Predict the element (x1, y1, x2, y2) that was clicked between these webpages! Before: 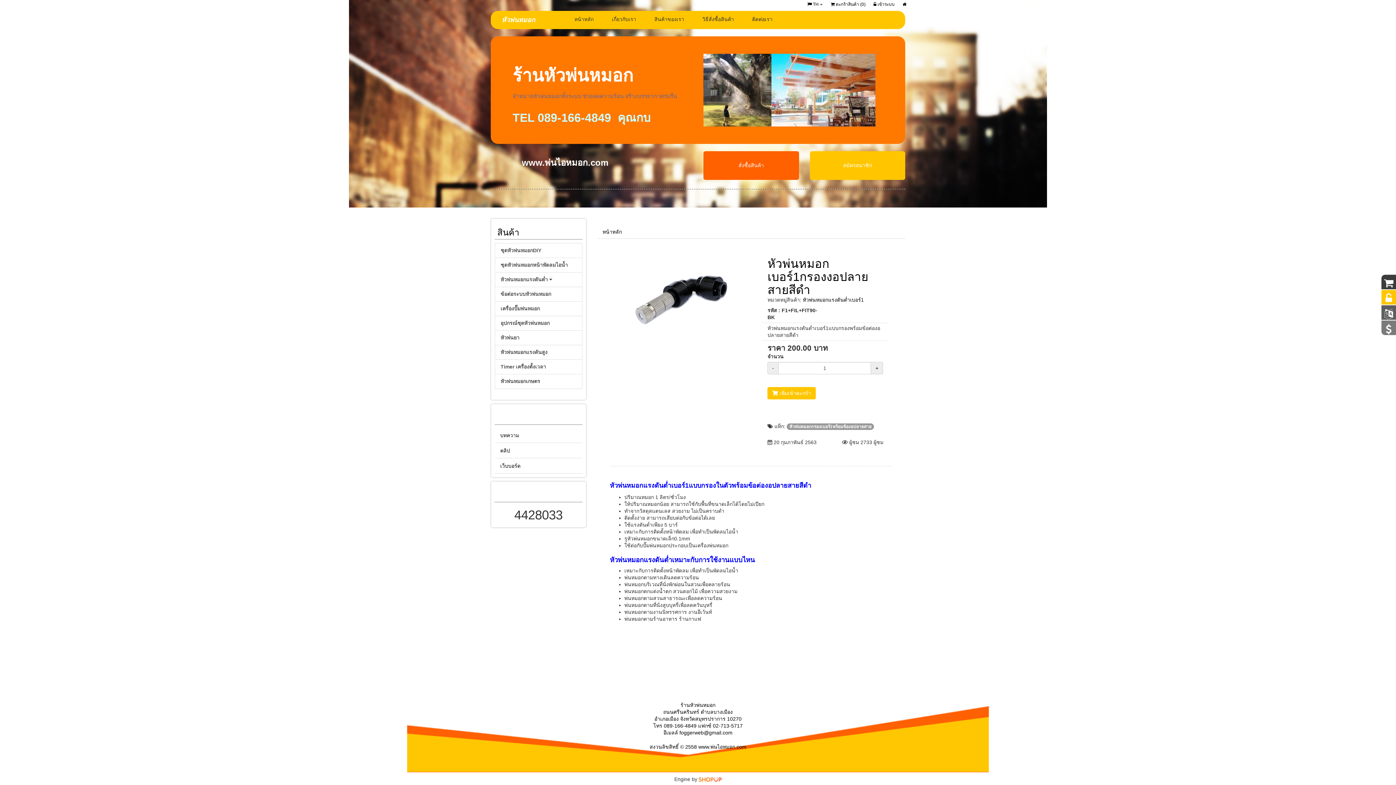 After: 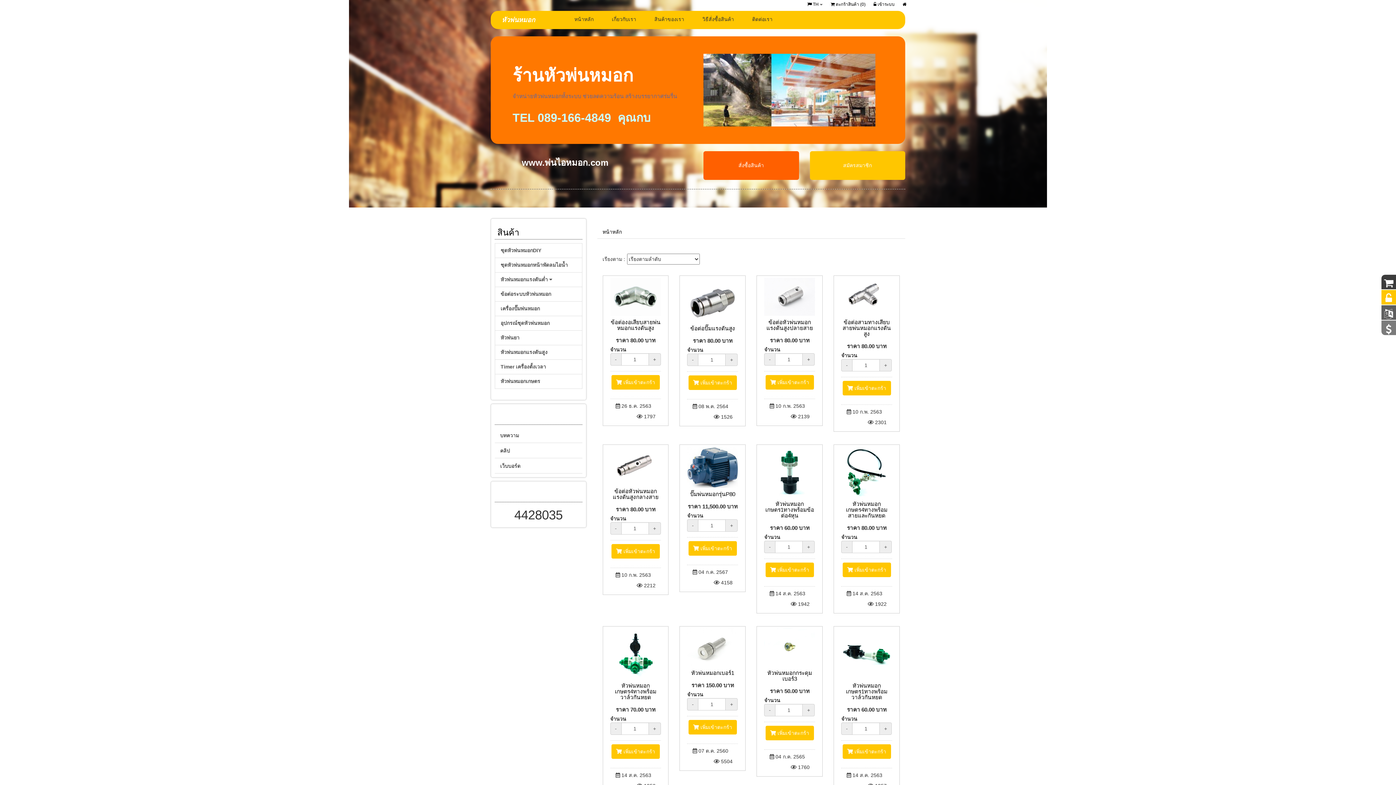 Action: bbox: (645, 10, 693, 27) label: สินค้าของเรา